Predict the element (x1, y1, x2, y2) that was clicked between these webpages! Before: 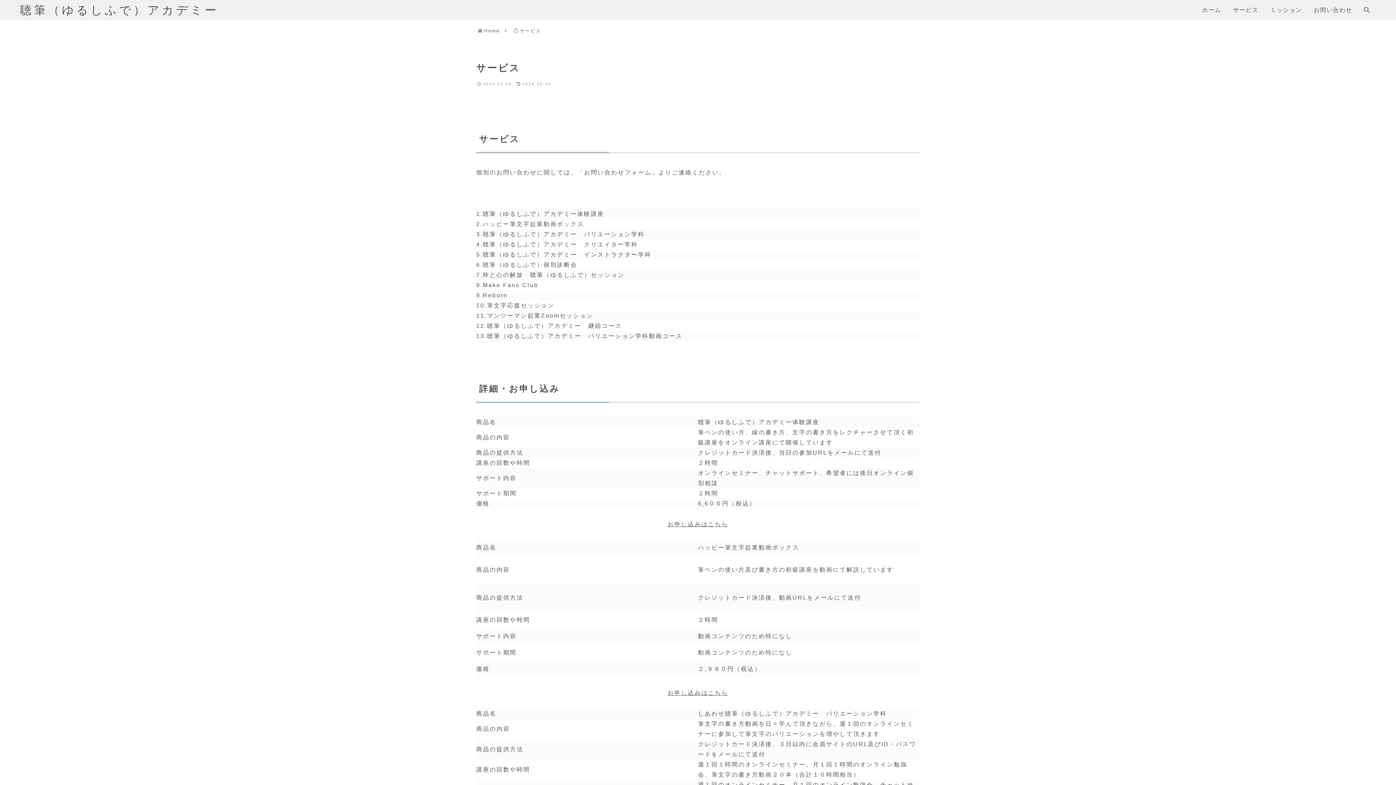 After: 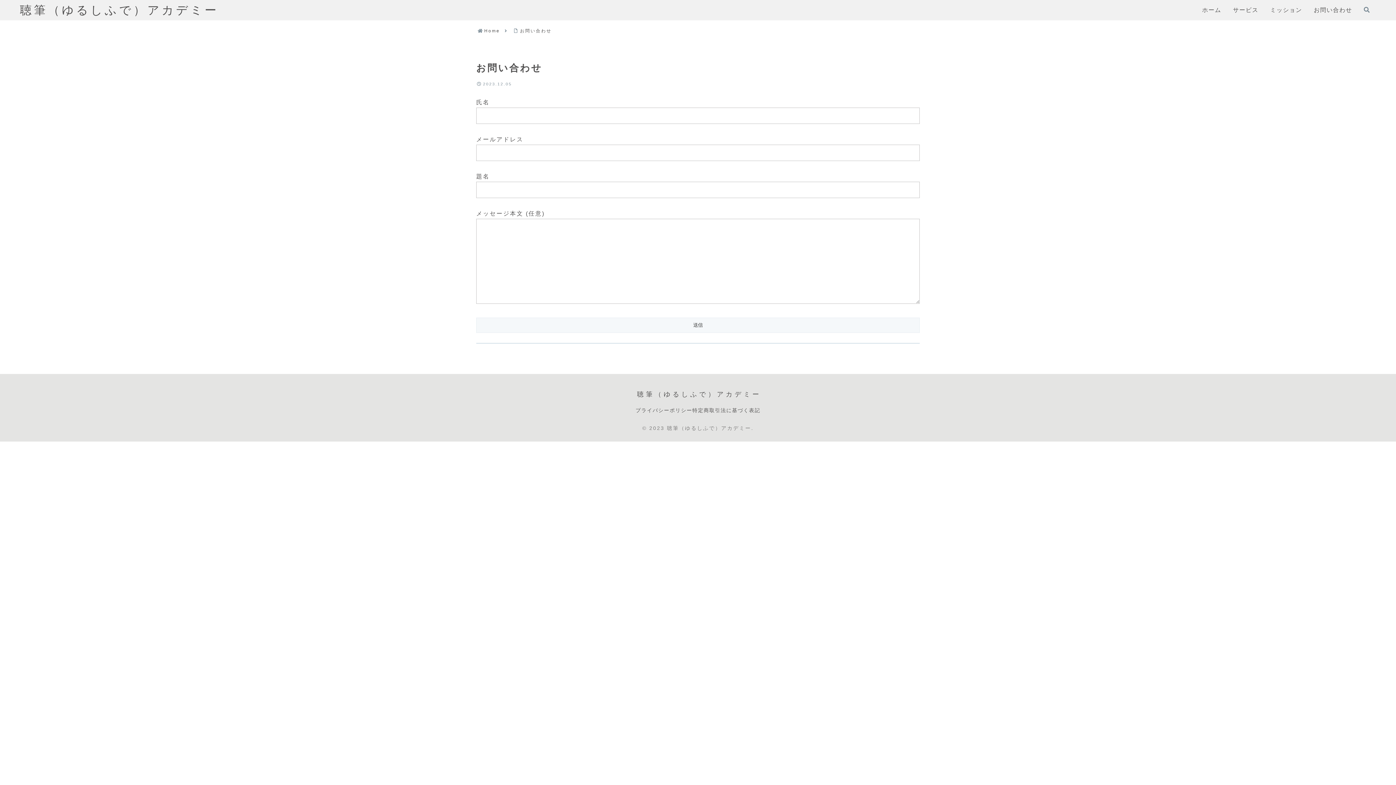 Action: bbox: (667, 521, 728, 527) label: お申し込みはこちら